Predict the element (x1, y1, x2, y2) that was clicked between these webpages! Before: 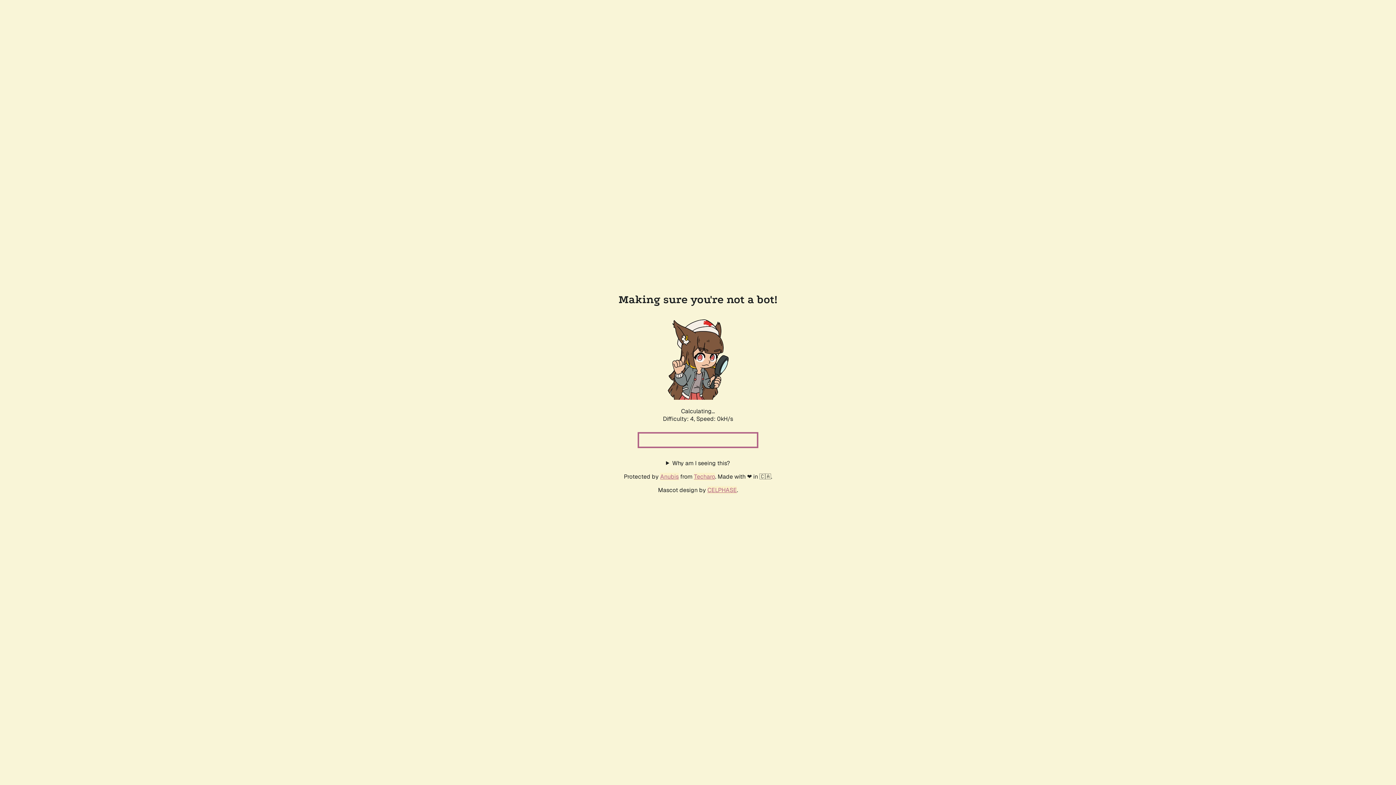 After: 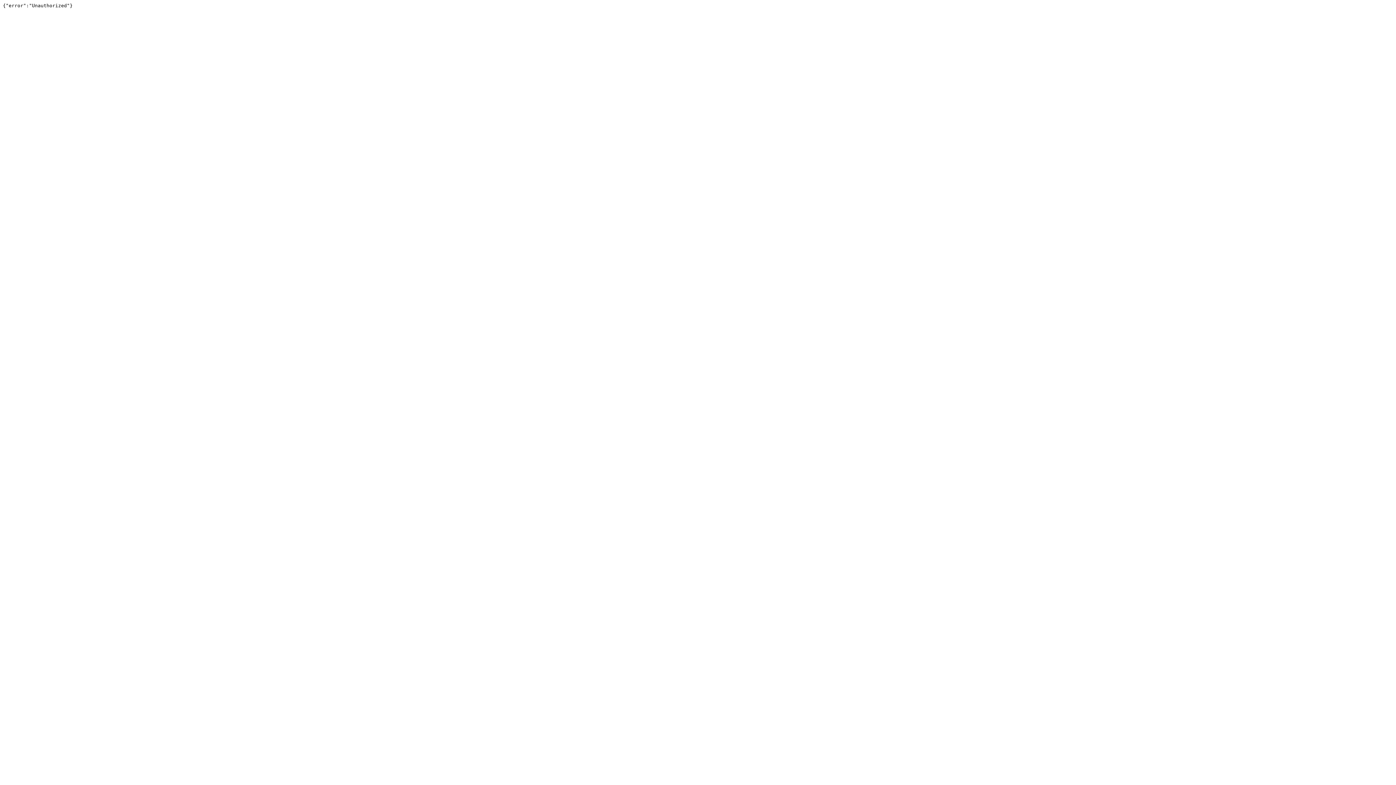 Action: bbox: (694, 472, 715, 480) label: Techaro